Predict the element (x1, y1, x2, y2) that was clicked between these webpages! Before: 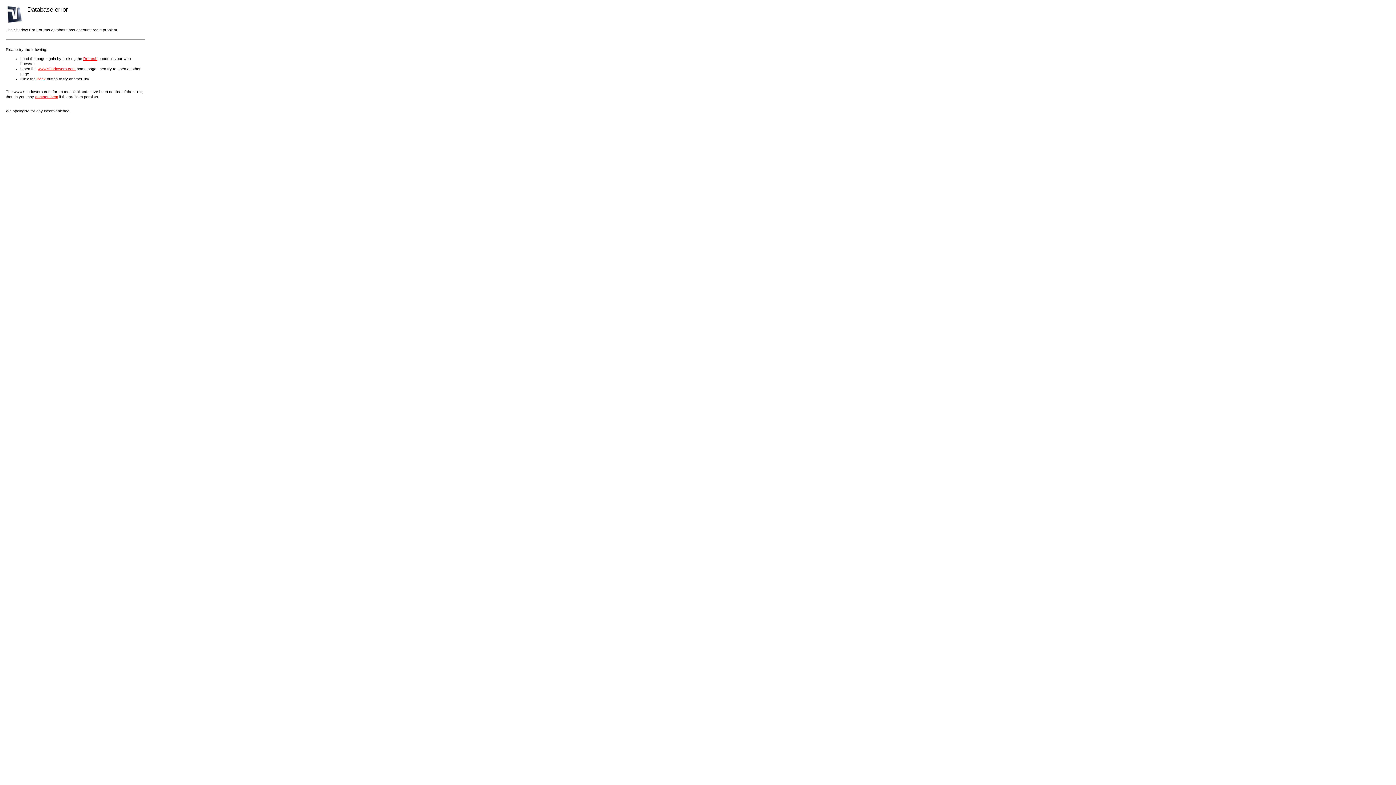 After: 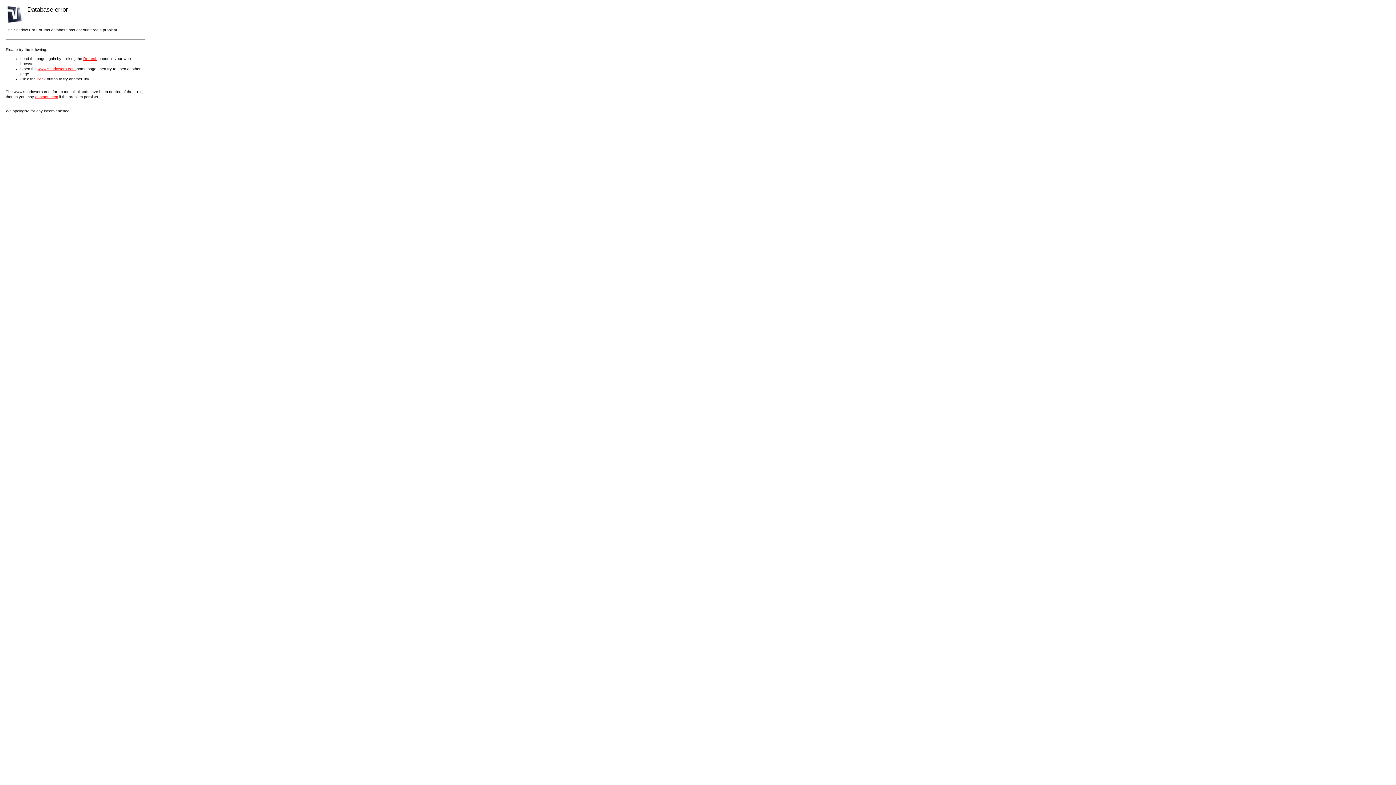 Action: label: contact them bbox: (35, 94, 58, 98)